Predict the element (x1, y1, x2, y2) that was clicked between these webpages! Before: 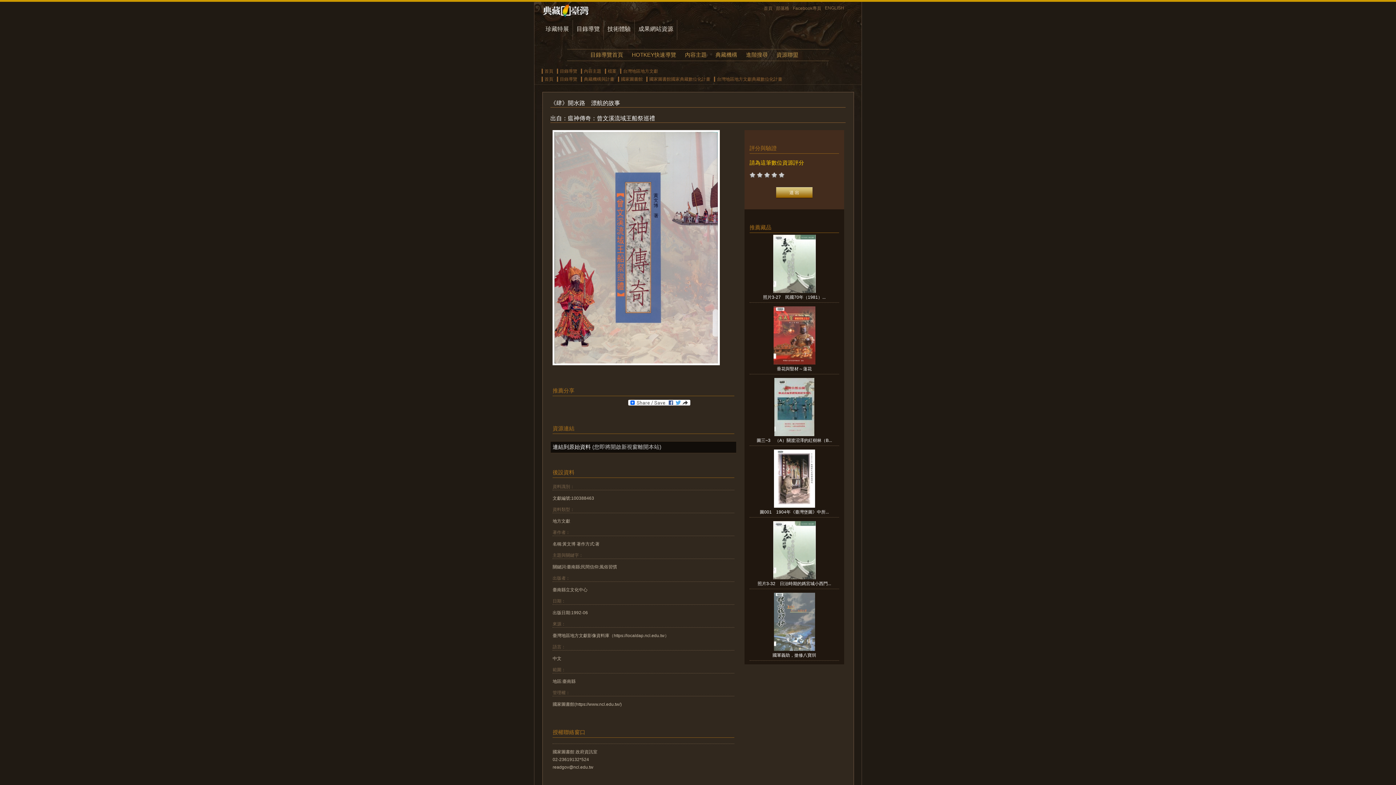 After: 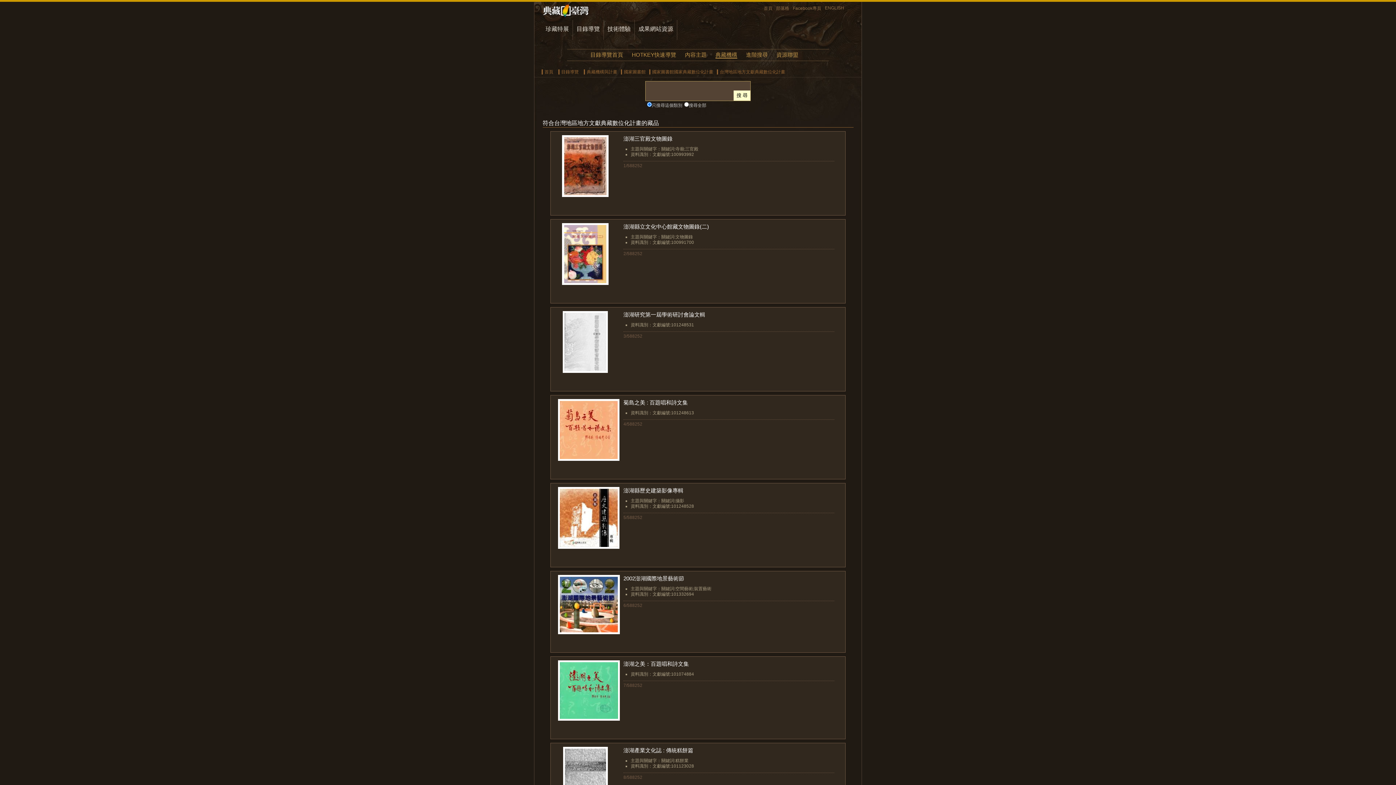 Action: label: 台灣地區地方文獻典藏數位化計畫 bbox: (717, 76, 782, 81)